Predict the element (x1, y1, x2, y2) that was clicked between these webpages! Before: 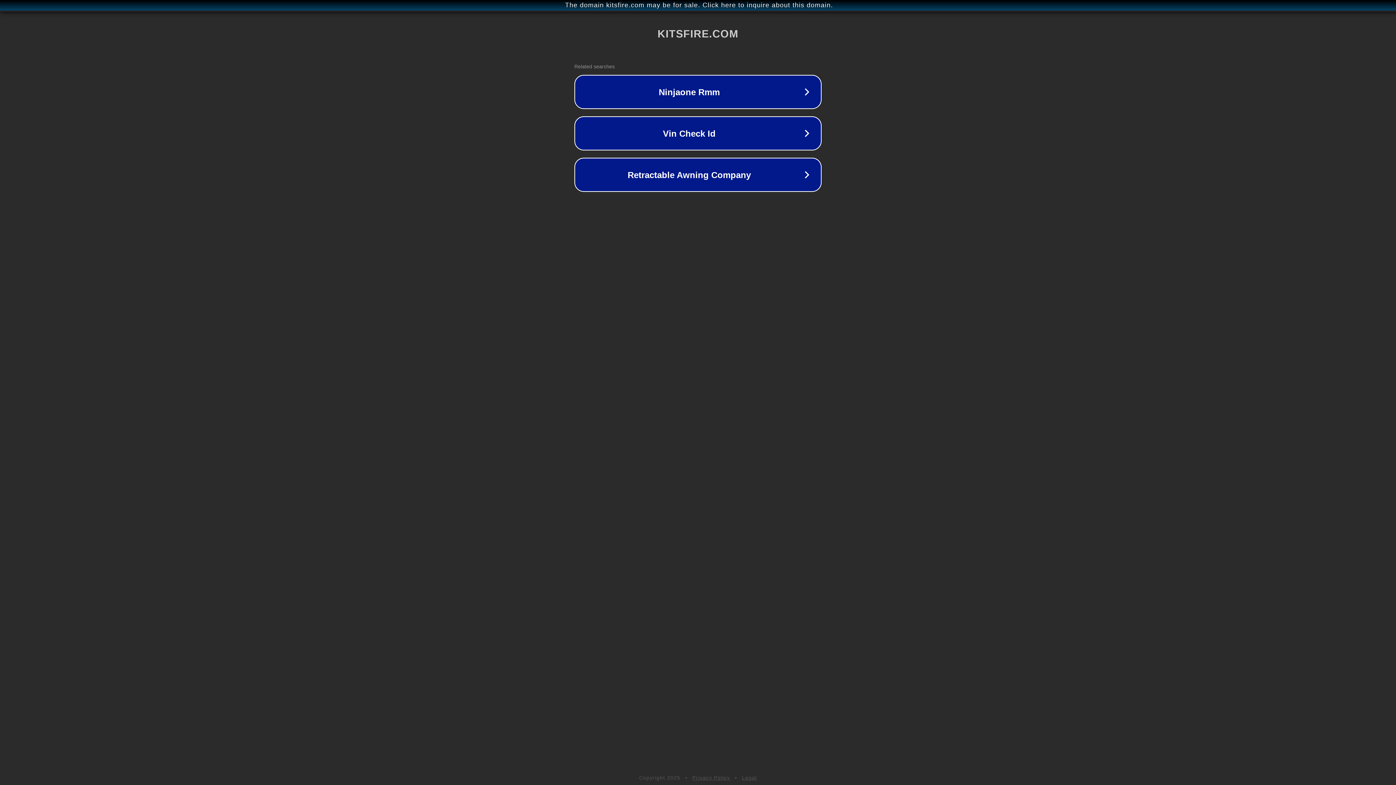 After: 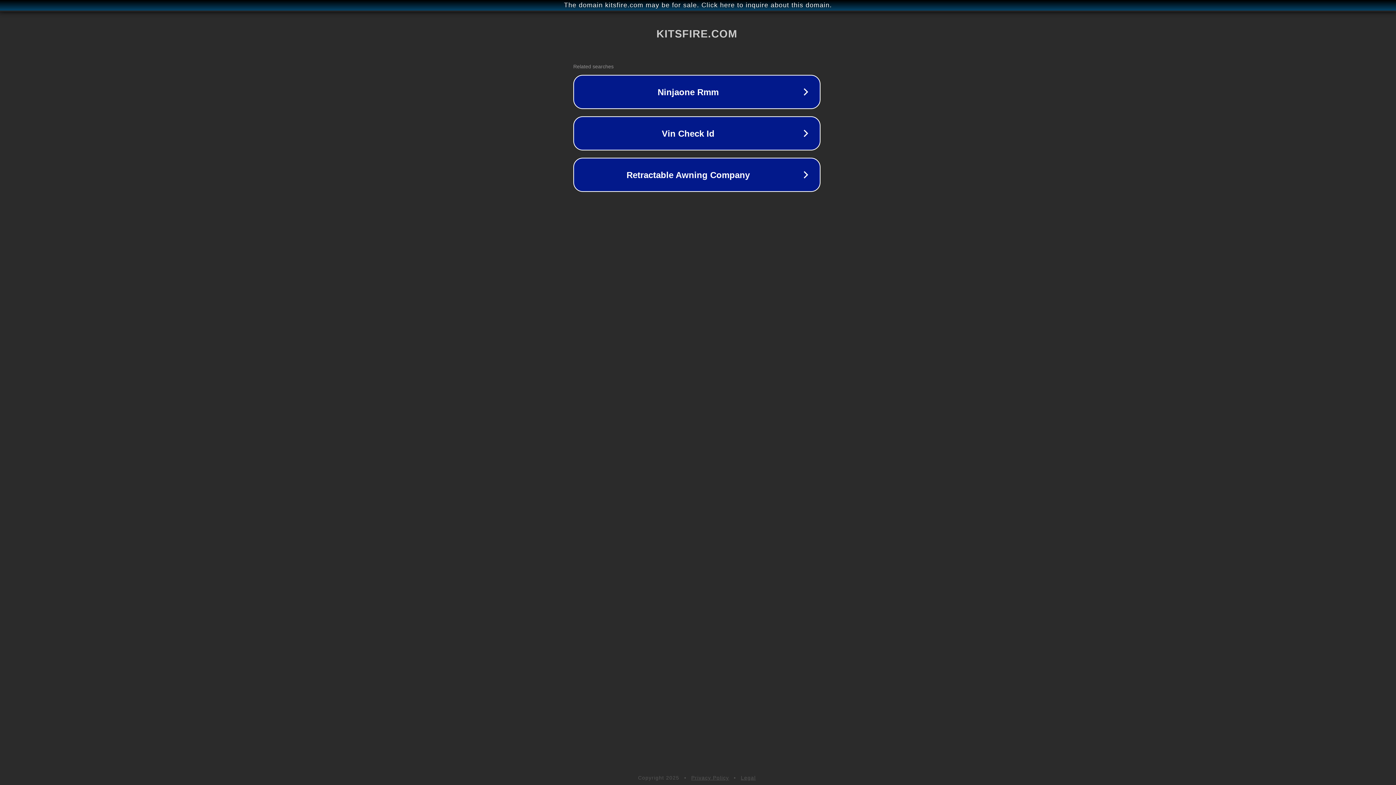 Action: label: The domain kitsfire.com may be for sale. Click here to inquire about this domain. bbox: (1, 1, 1397, 9)